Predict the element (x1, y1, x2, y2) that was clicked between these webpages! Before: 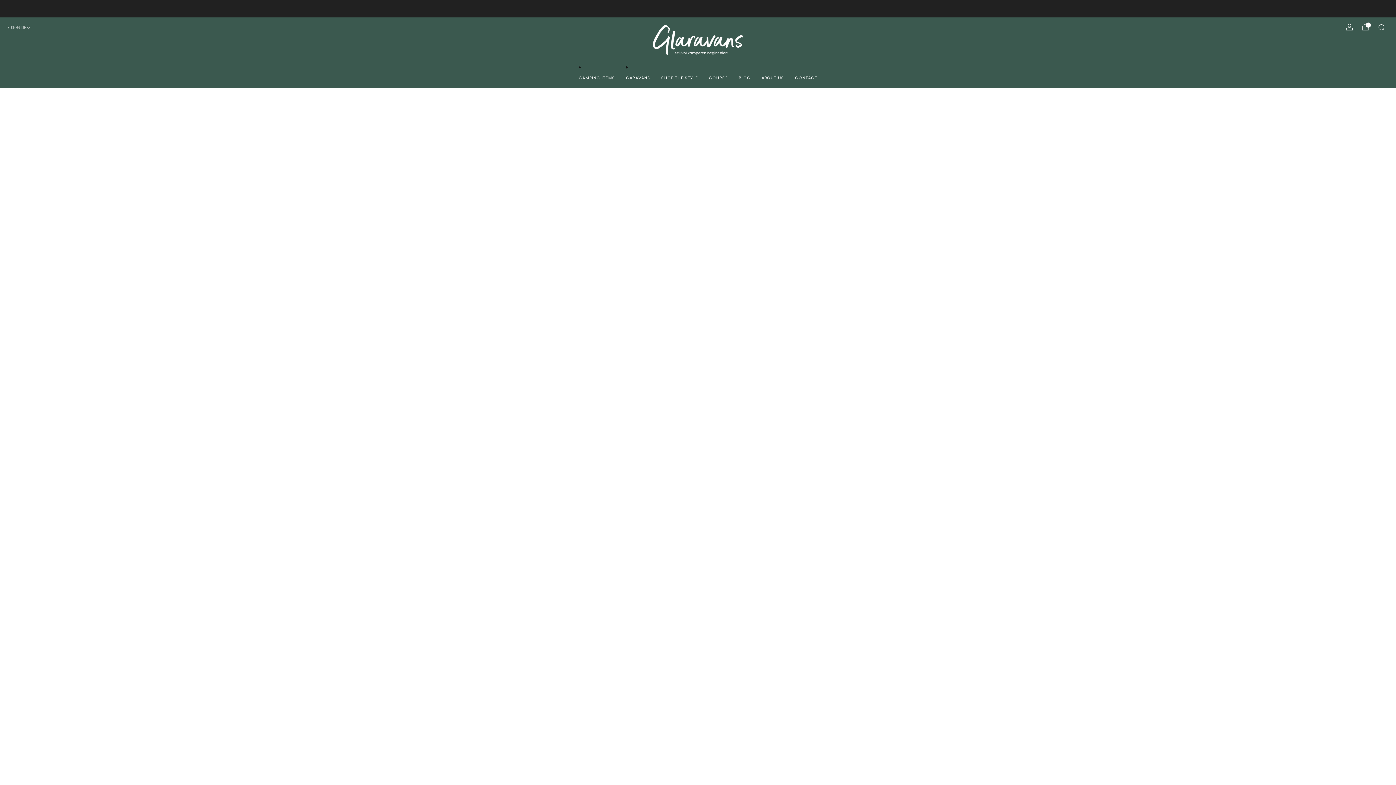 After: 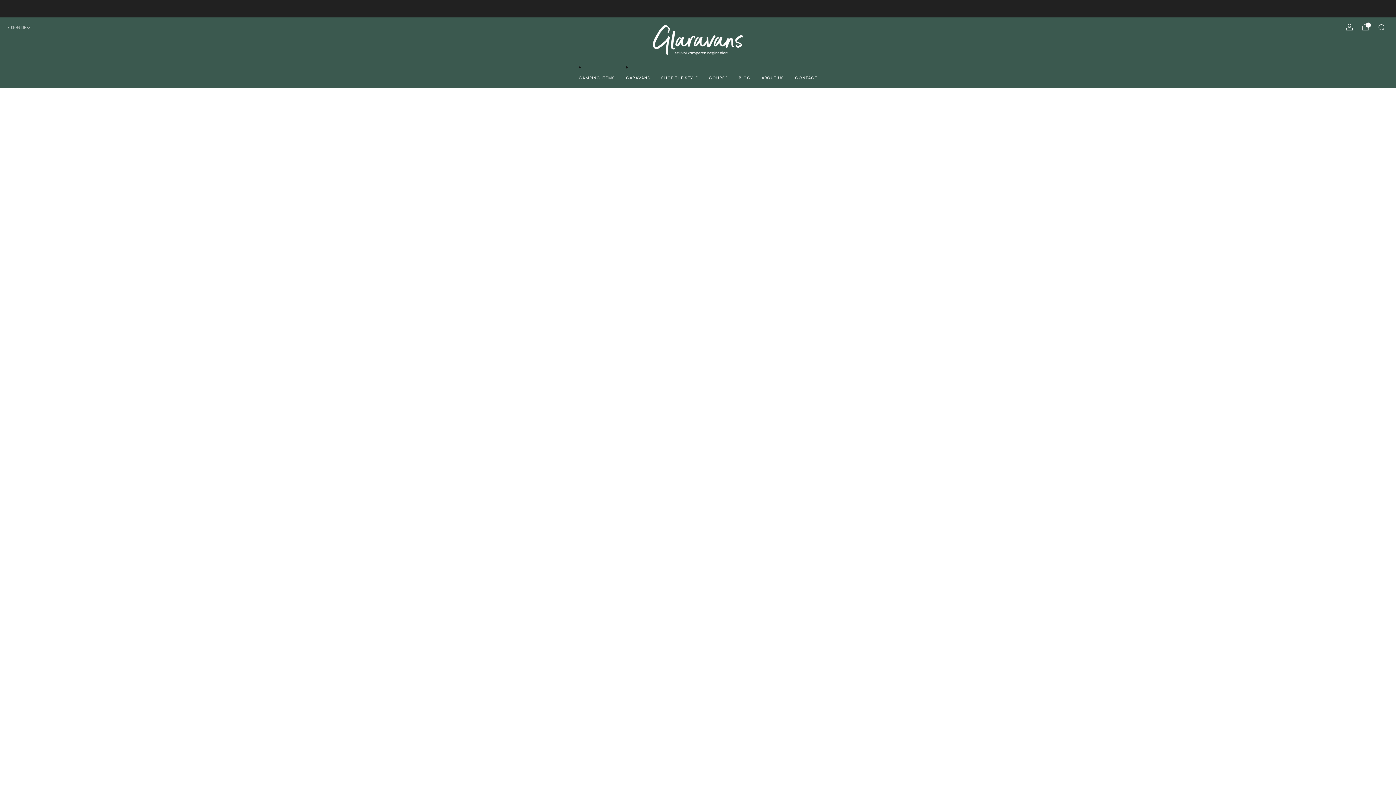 Action: label: ABOUT US bbox: (761, 72, 784, 83)